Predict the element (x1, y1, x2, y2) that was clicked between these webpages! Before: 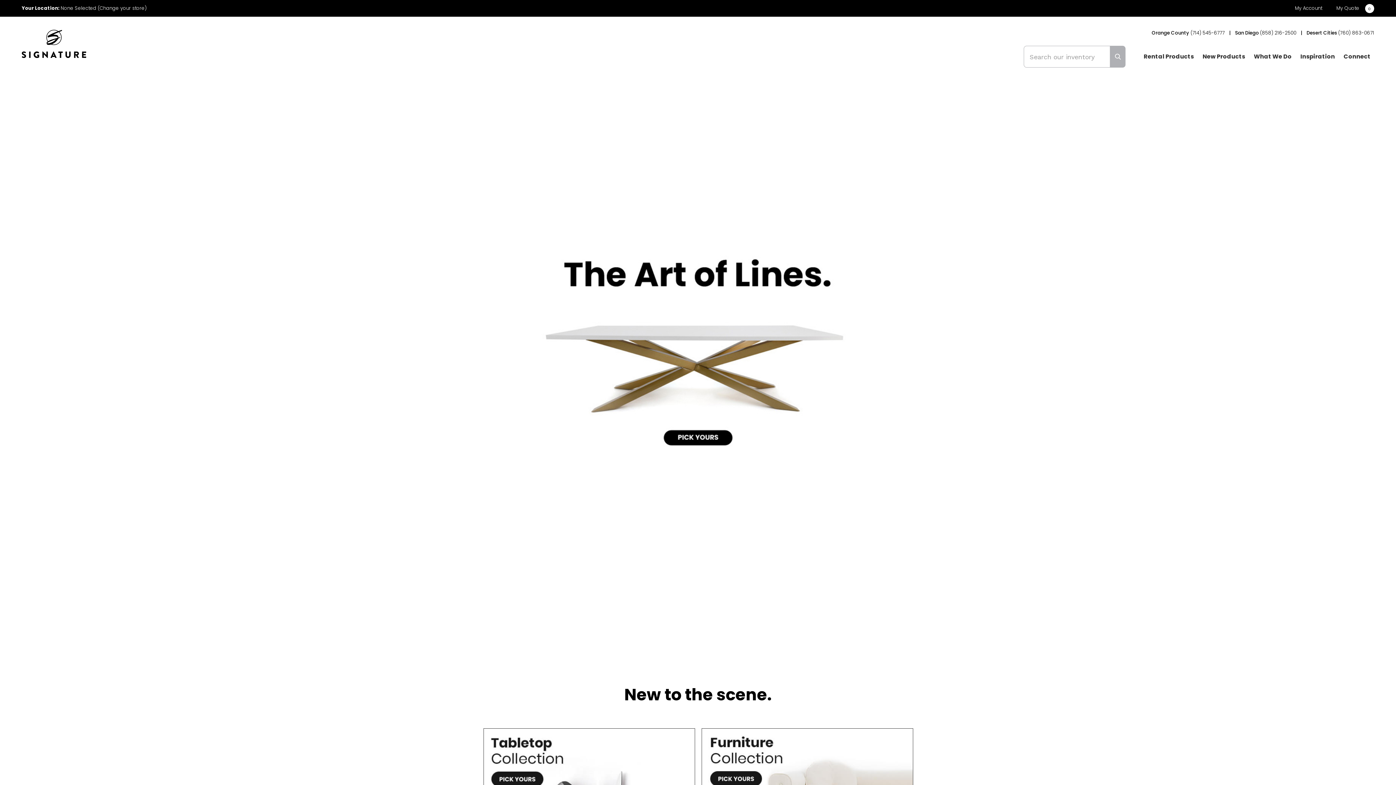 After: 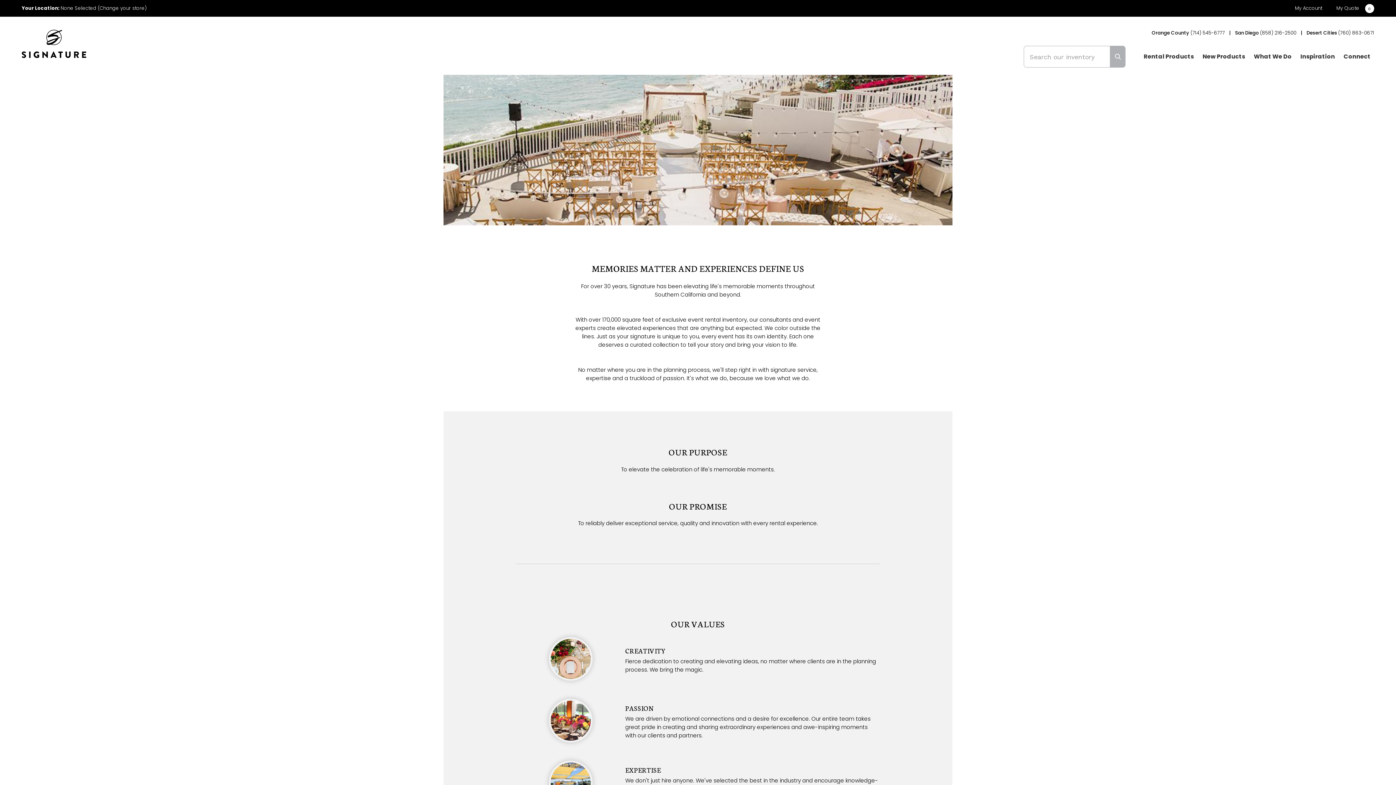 Action: bbox: (1344, 52, 1370, 60) label: Connect